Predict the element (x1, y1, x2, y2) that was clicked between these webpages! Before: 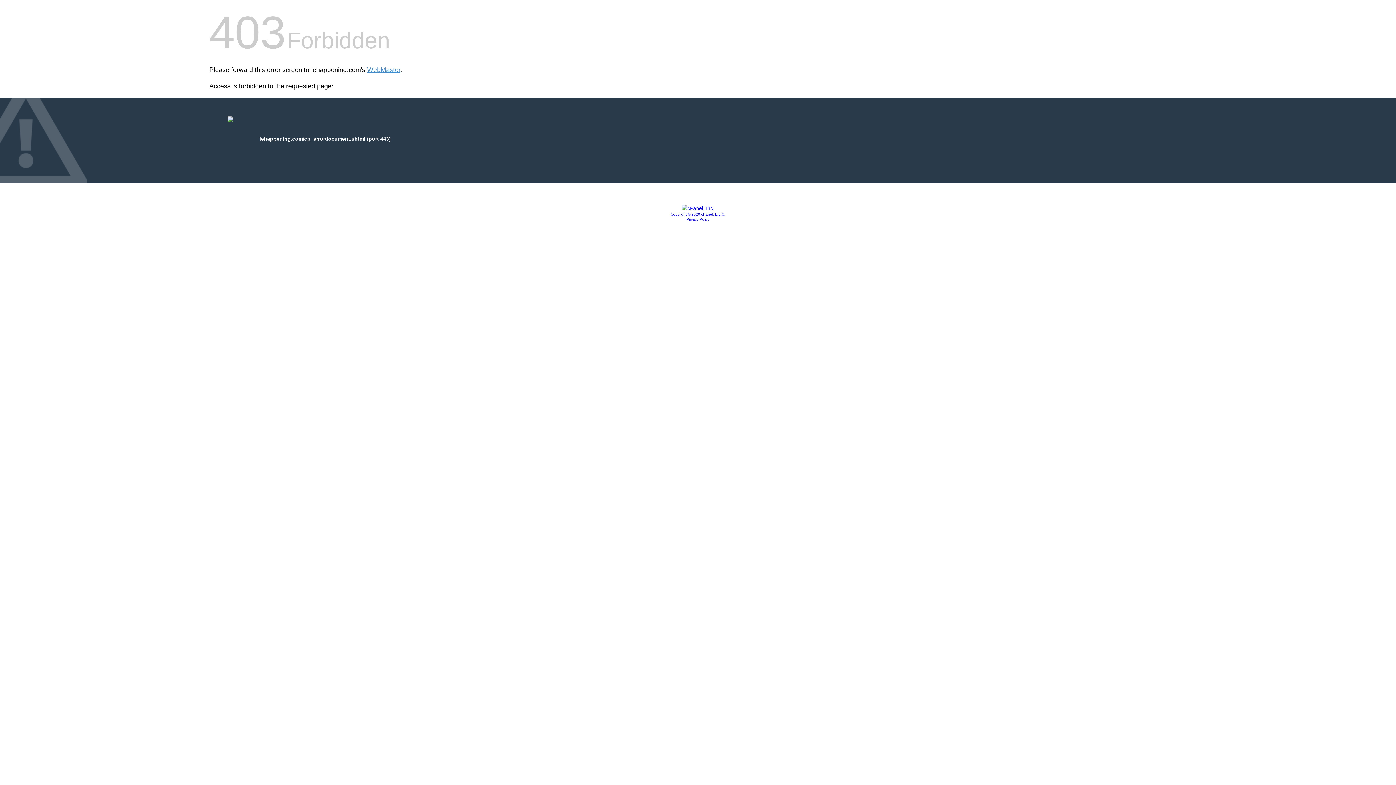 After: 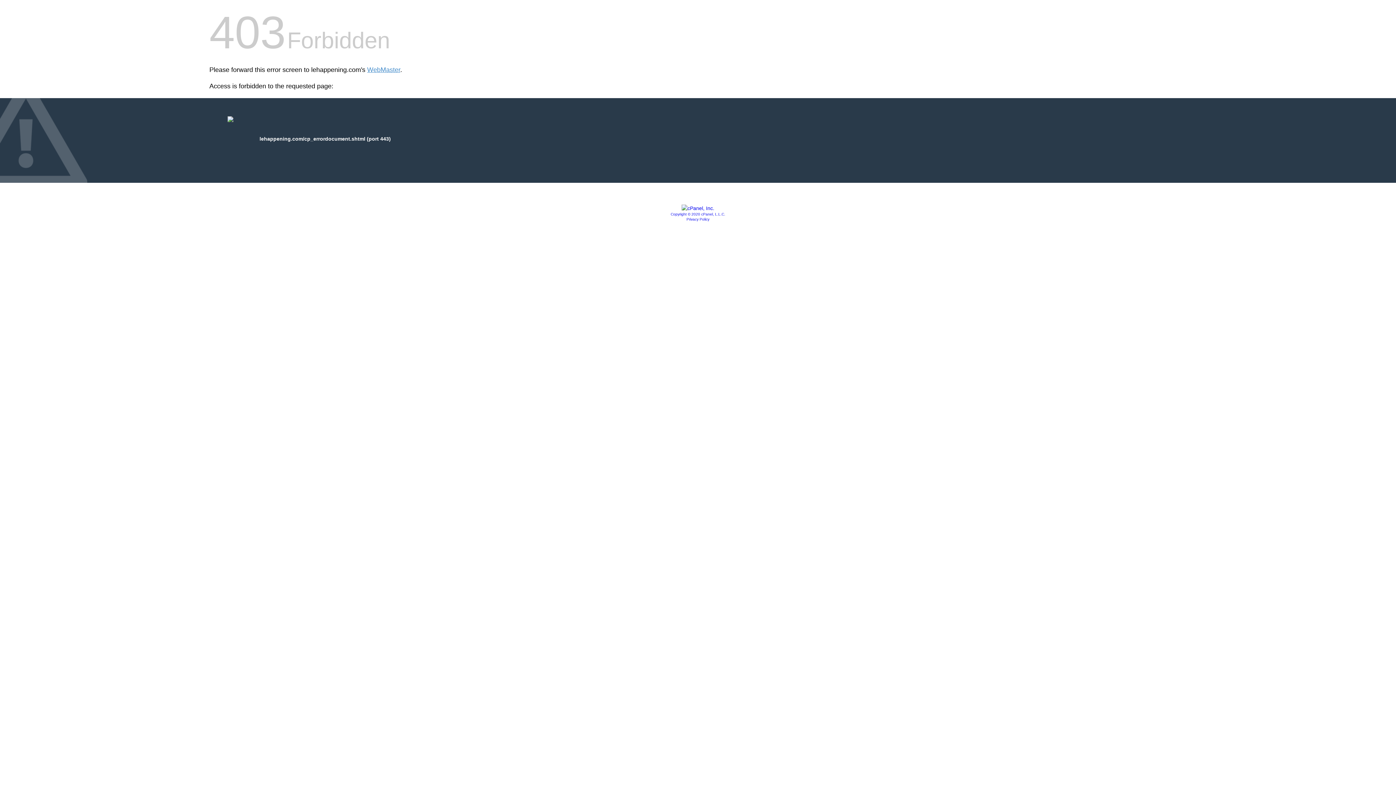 Action: bbox: (681, 205, 714, 211)